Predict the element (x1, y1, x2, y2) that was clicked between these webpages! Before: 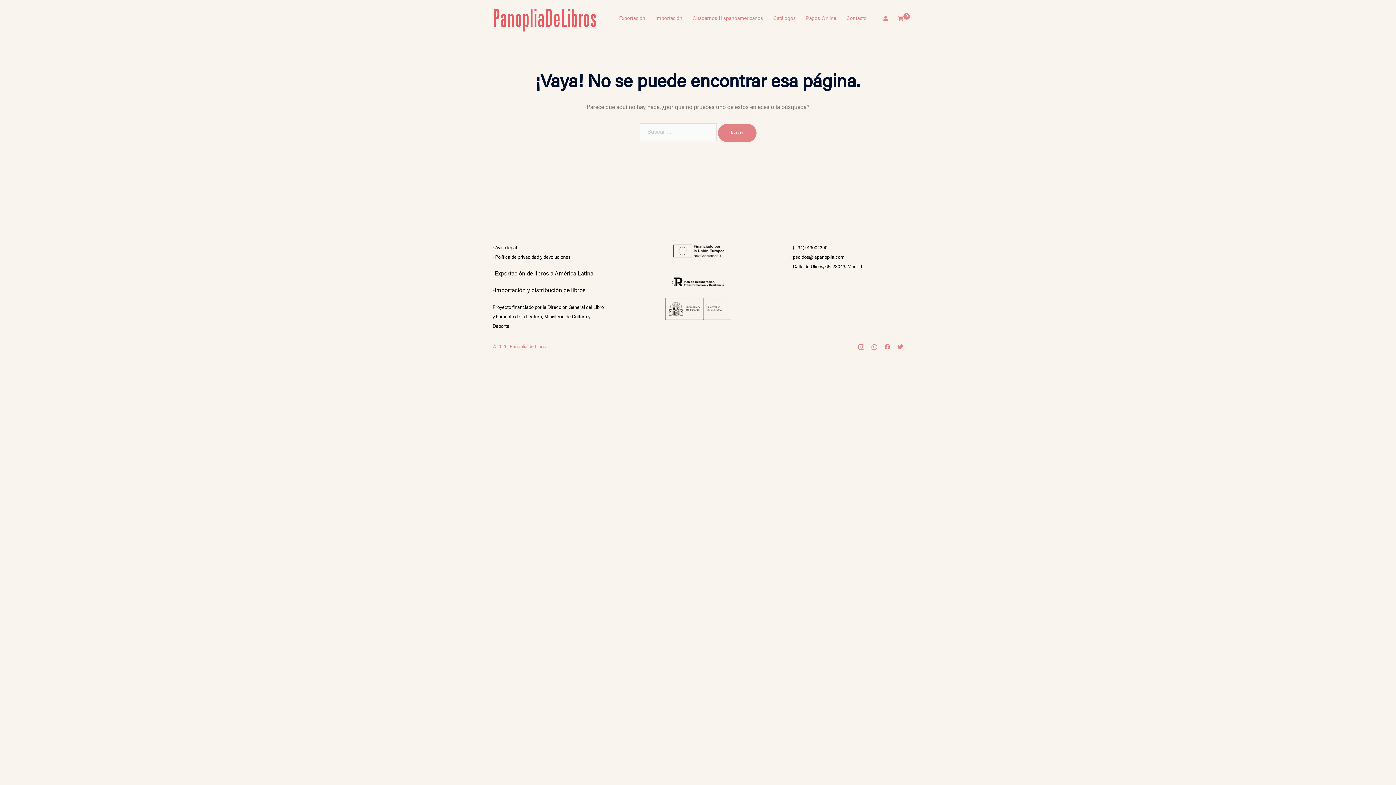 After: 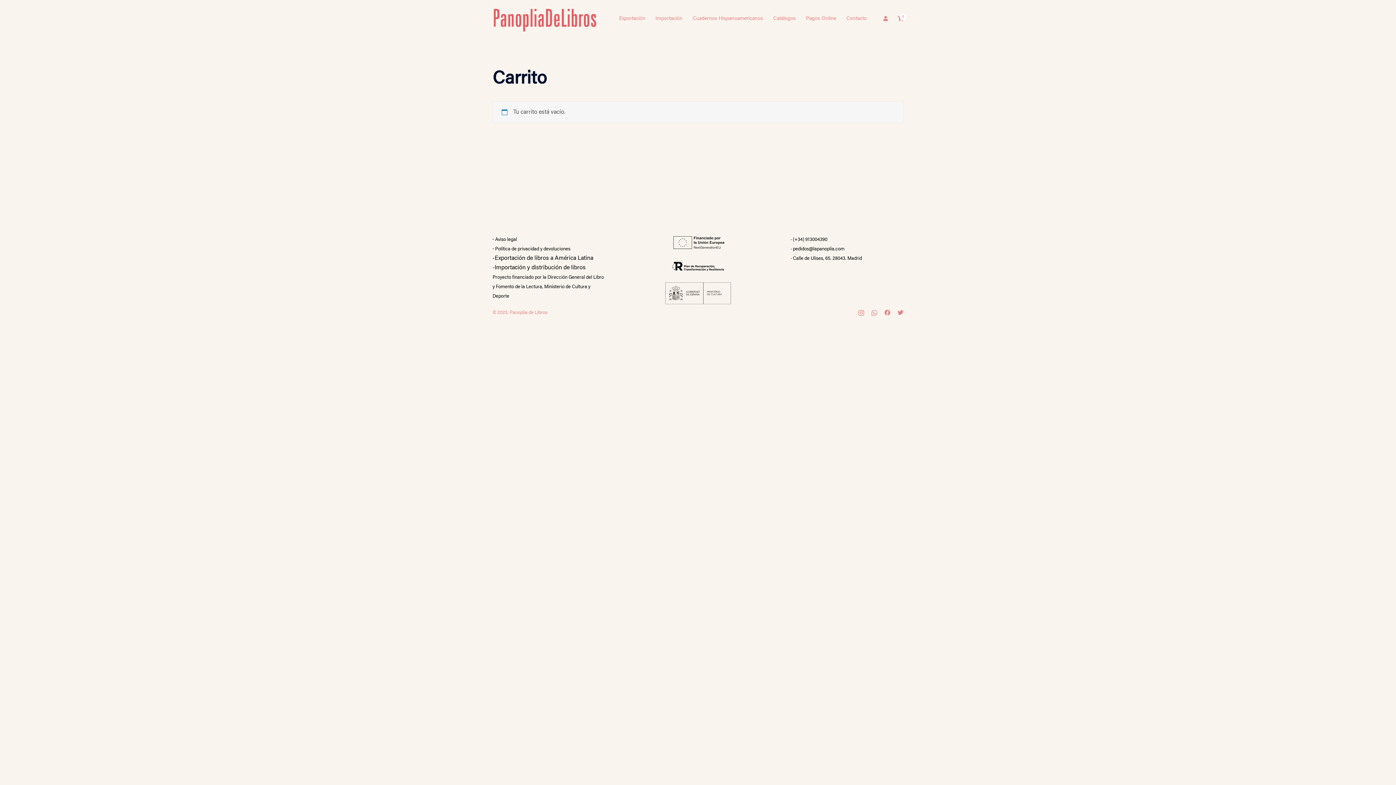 Action: label: 0 bbox: (897, 16, 903, 21)